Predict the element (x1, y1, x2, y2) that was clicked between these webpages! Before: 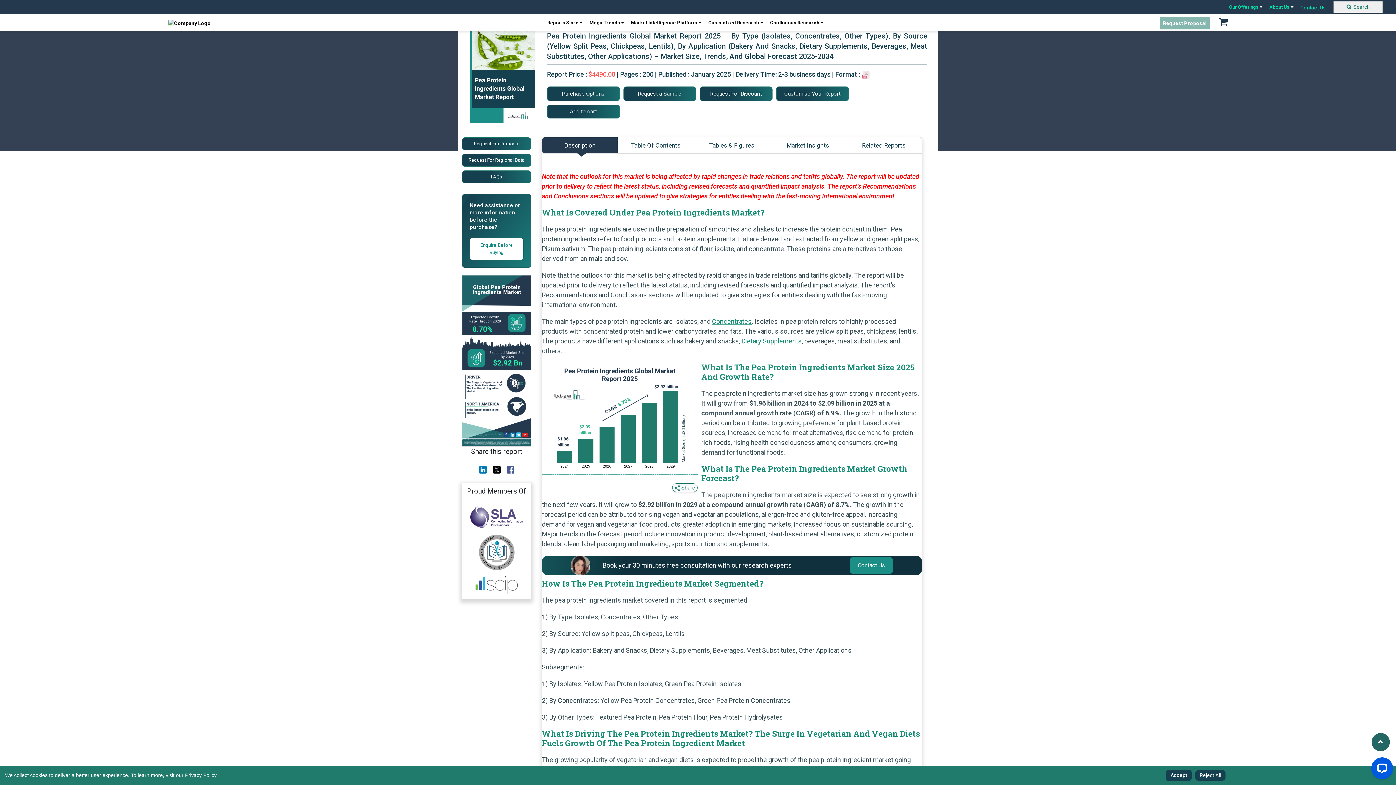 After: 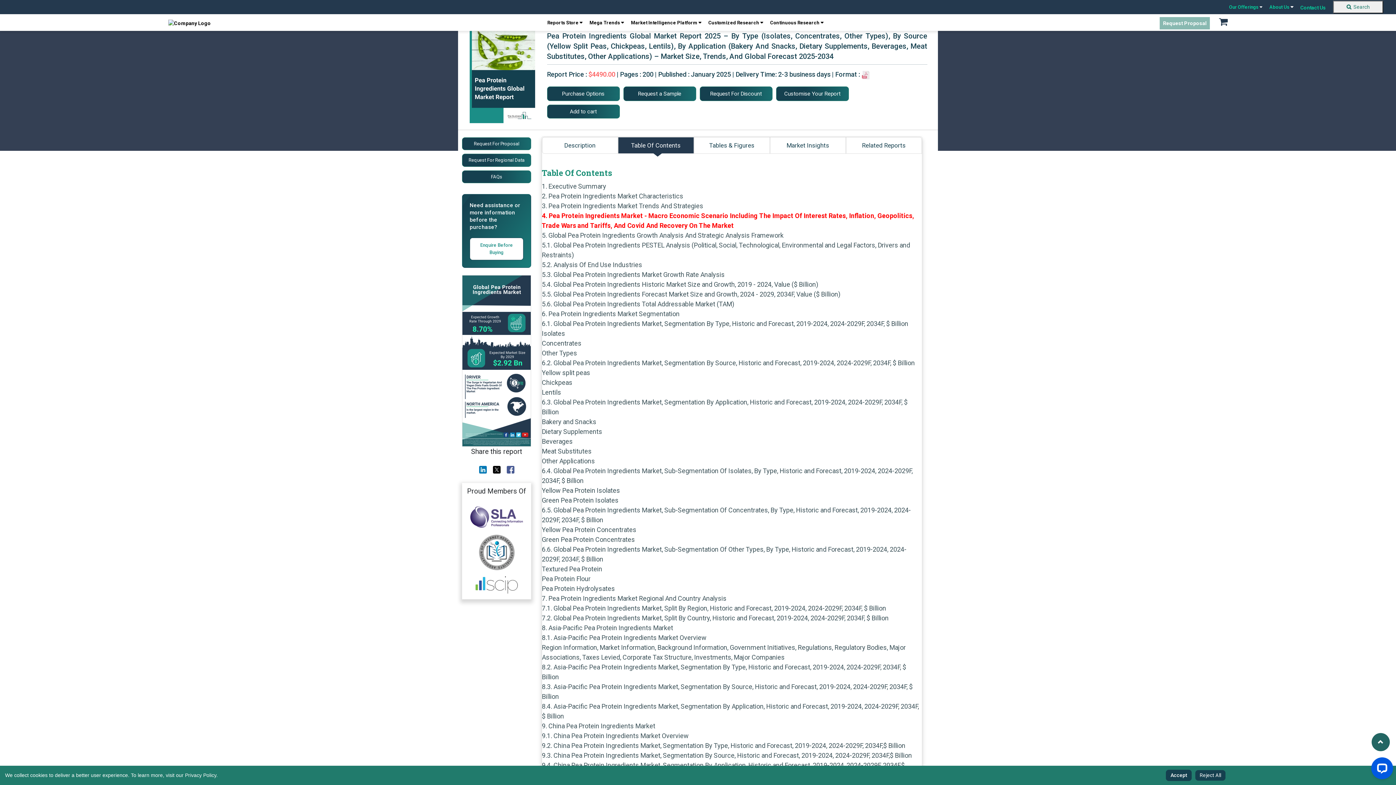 Action: bbox: (618, 137, 694, 153) label: Table Of Contents